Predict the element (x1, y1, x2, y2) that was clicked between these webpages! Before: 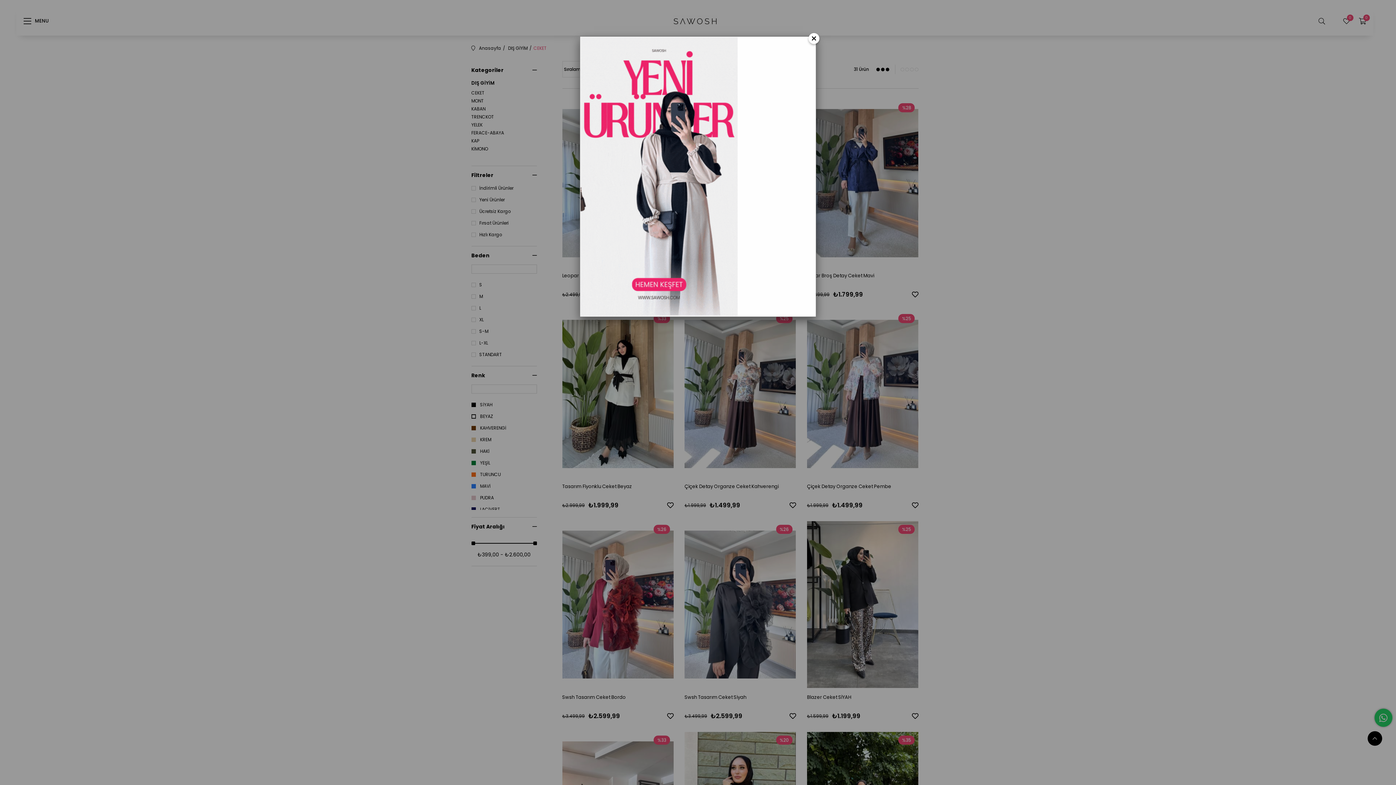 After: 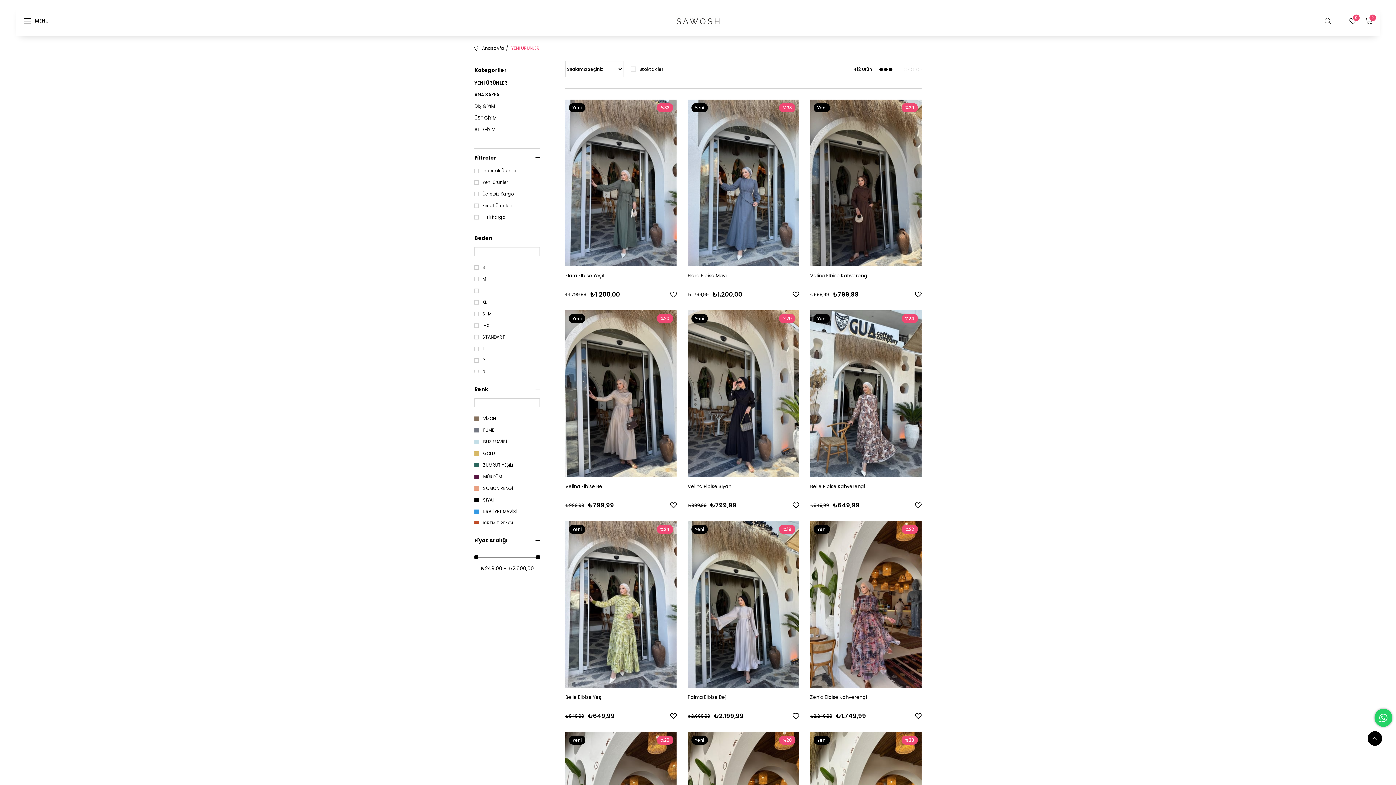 Action: bbox: (580, 37, 816, 316)